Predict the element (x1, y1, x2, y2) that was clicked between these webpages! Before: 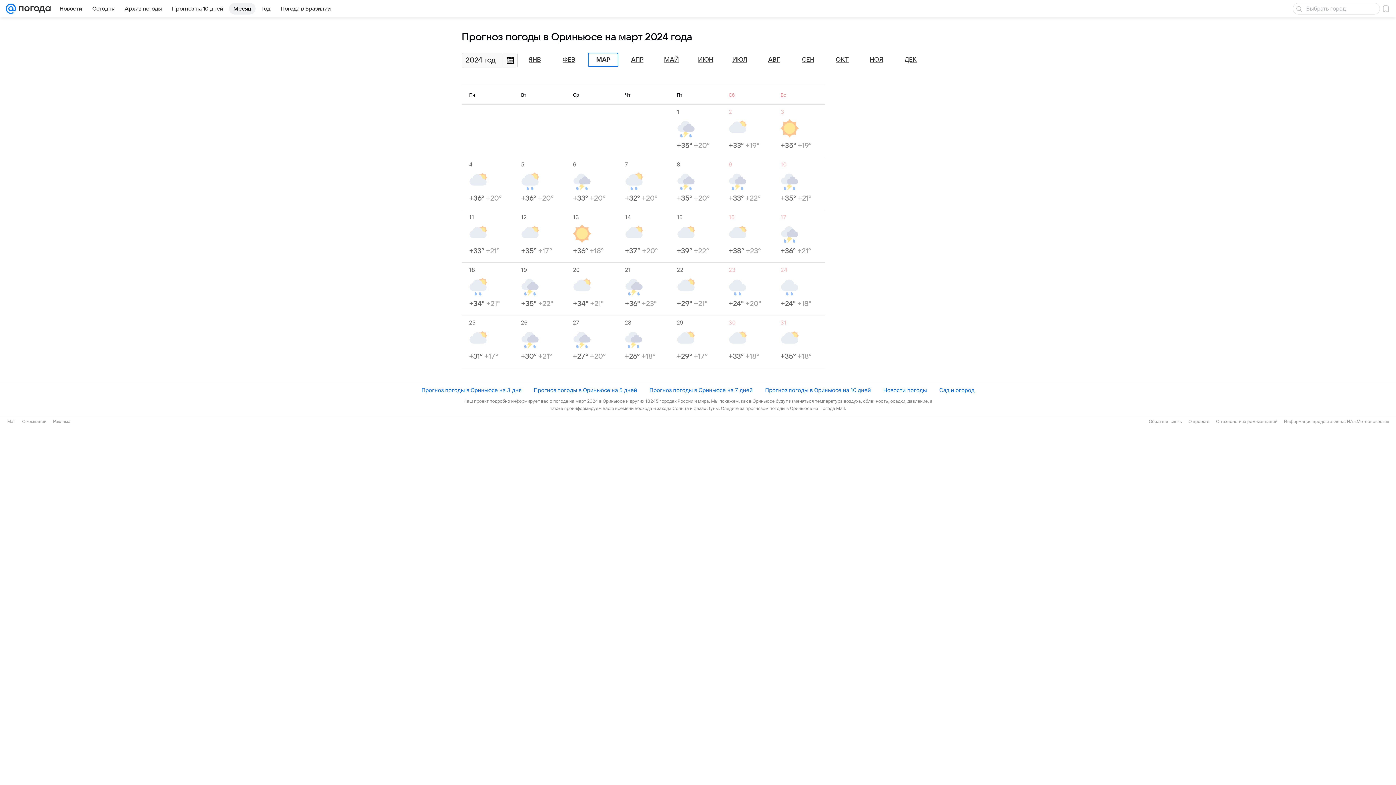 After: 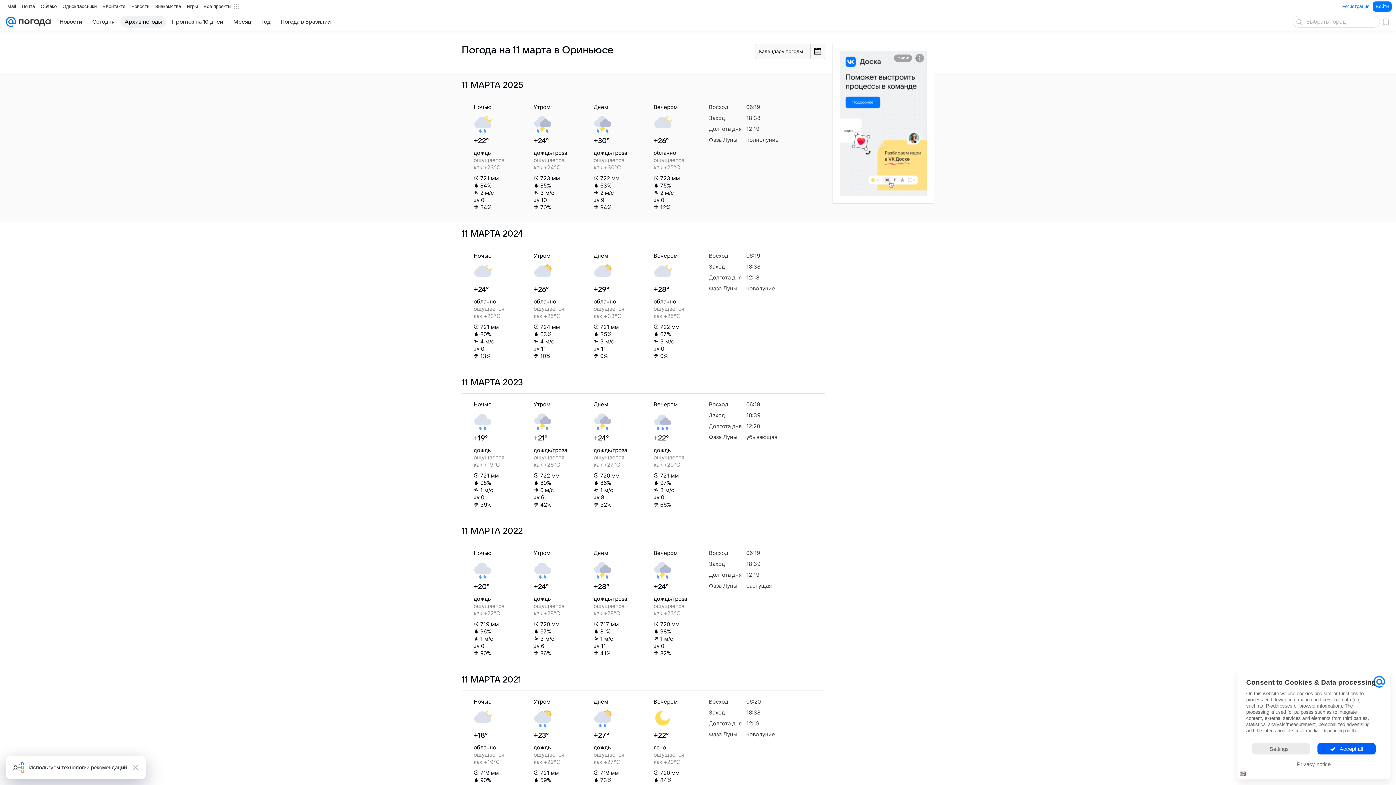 Action: bbox: (469, 213, 513, 255) label: 11
+33° +21°